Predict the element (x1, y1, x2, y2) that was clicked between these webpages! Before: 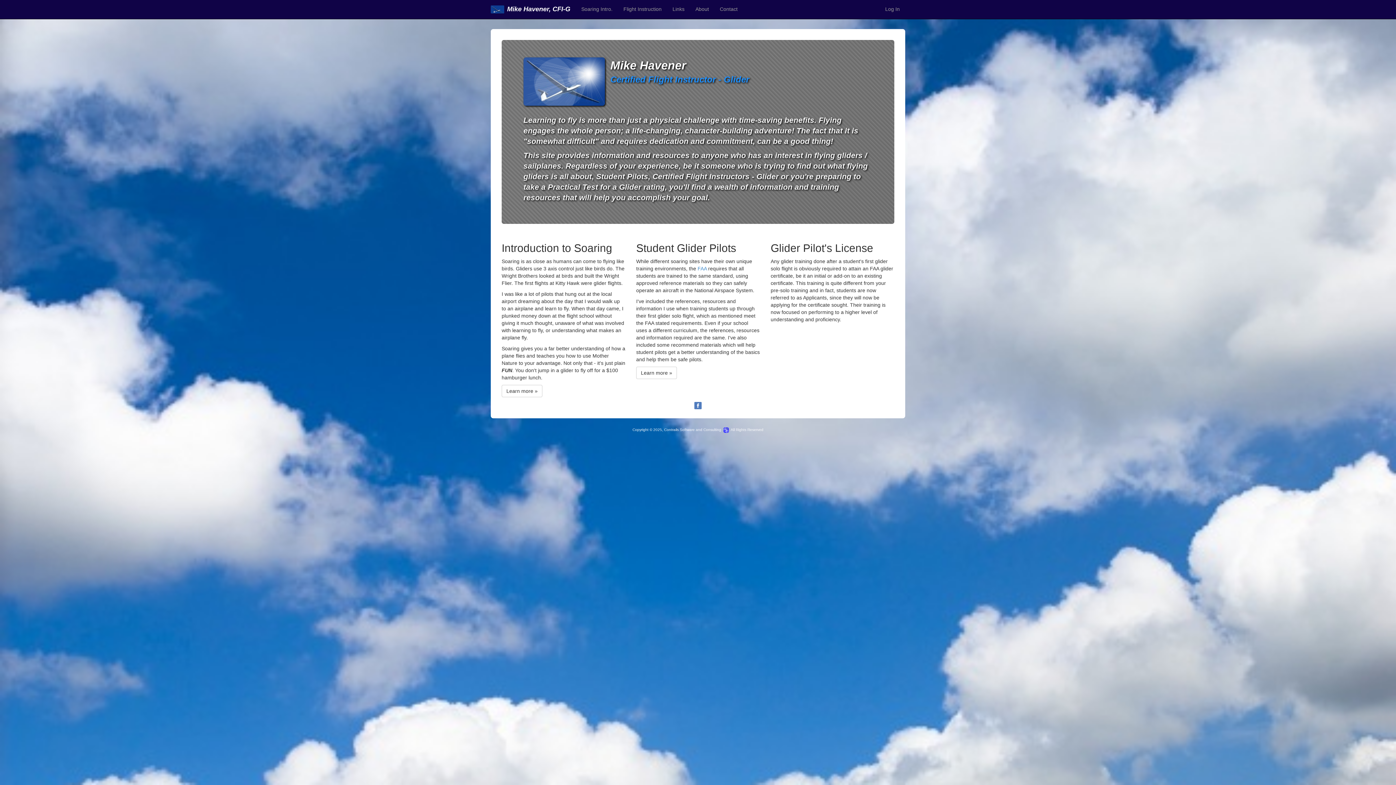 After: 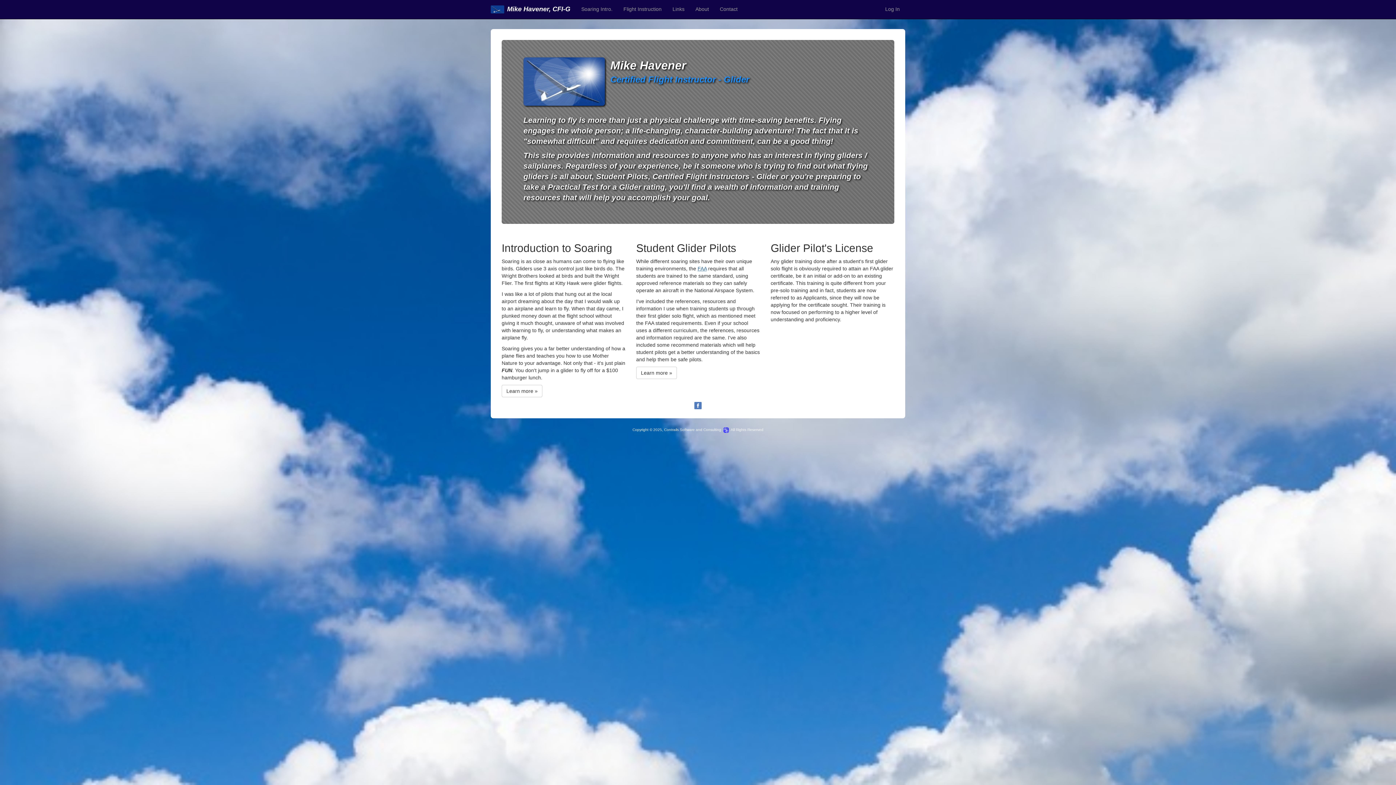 Action: bbox: (697, 265, 706, 271) label: FAA